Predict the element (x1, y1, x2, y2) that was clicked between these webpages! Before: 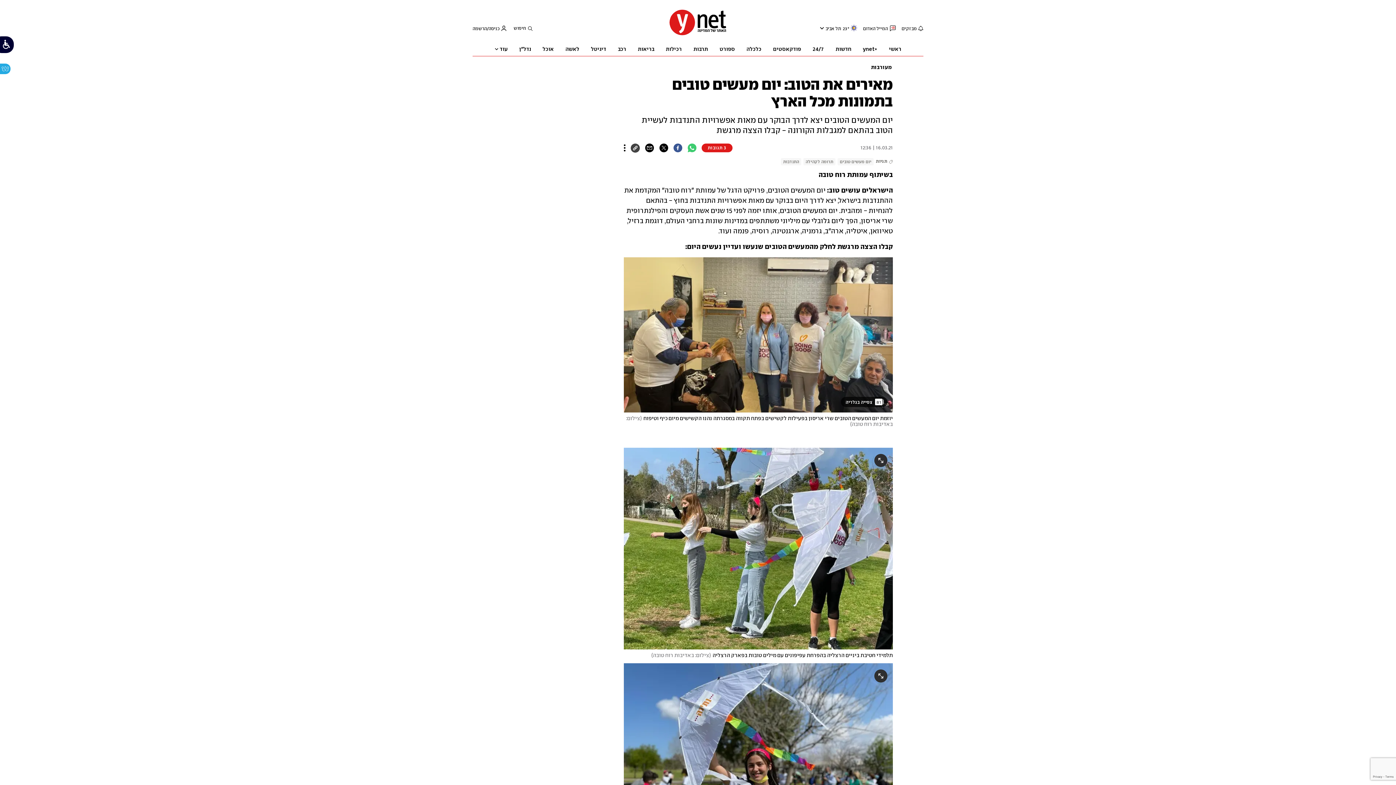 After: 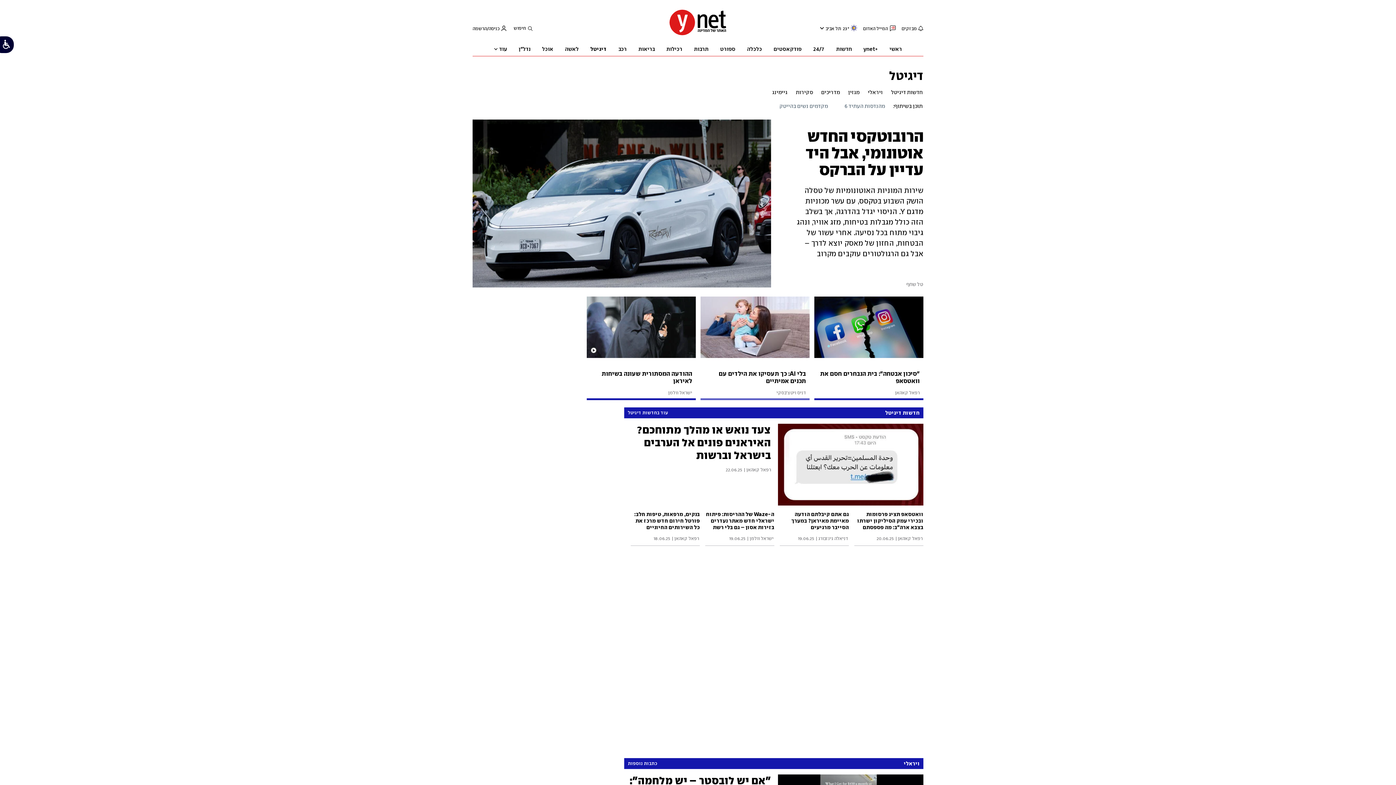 Action: bbox: (591, 41, 606, 56) label: דיגיטל